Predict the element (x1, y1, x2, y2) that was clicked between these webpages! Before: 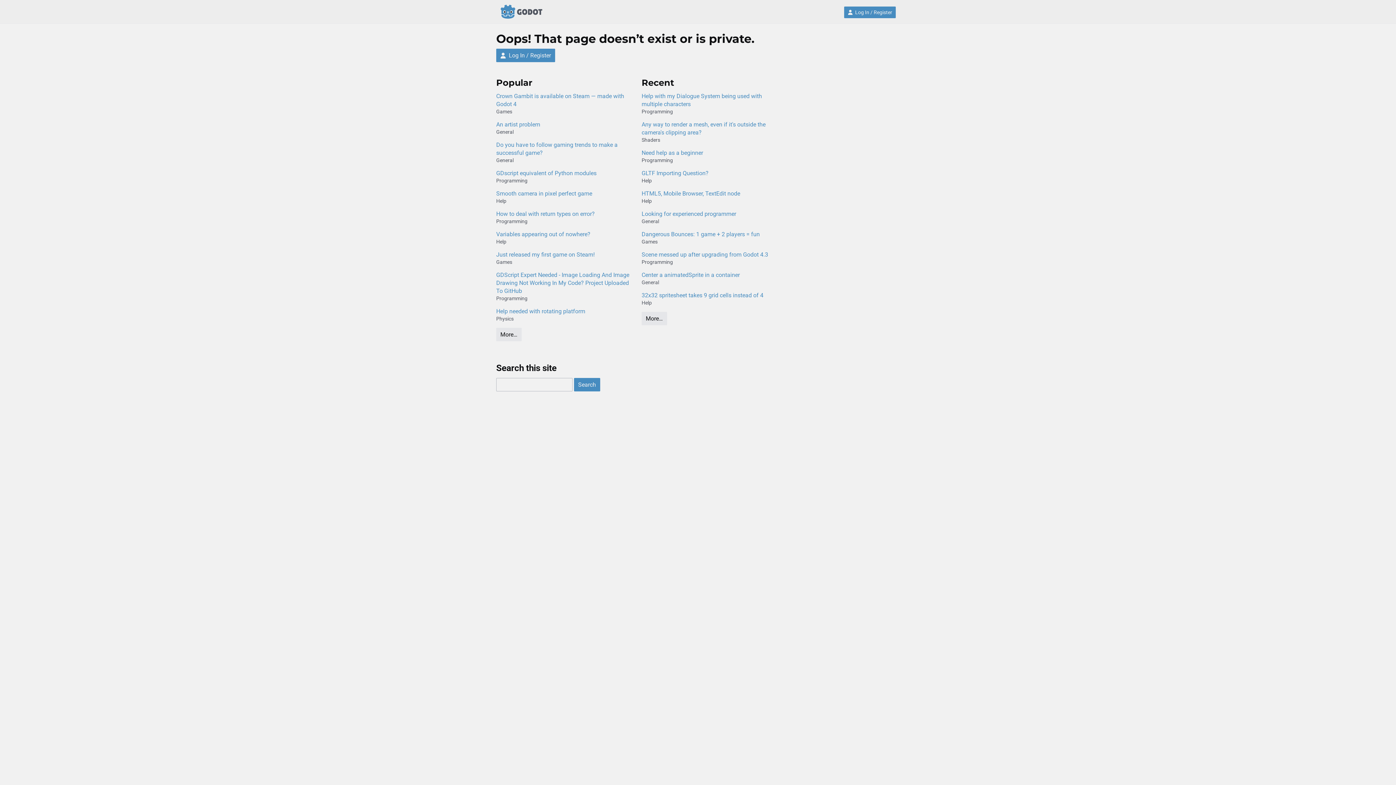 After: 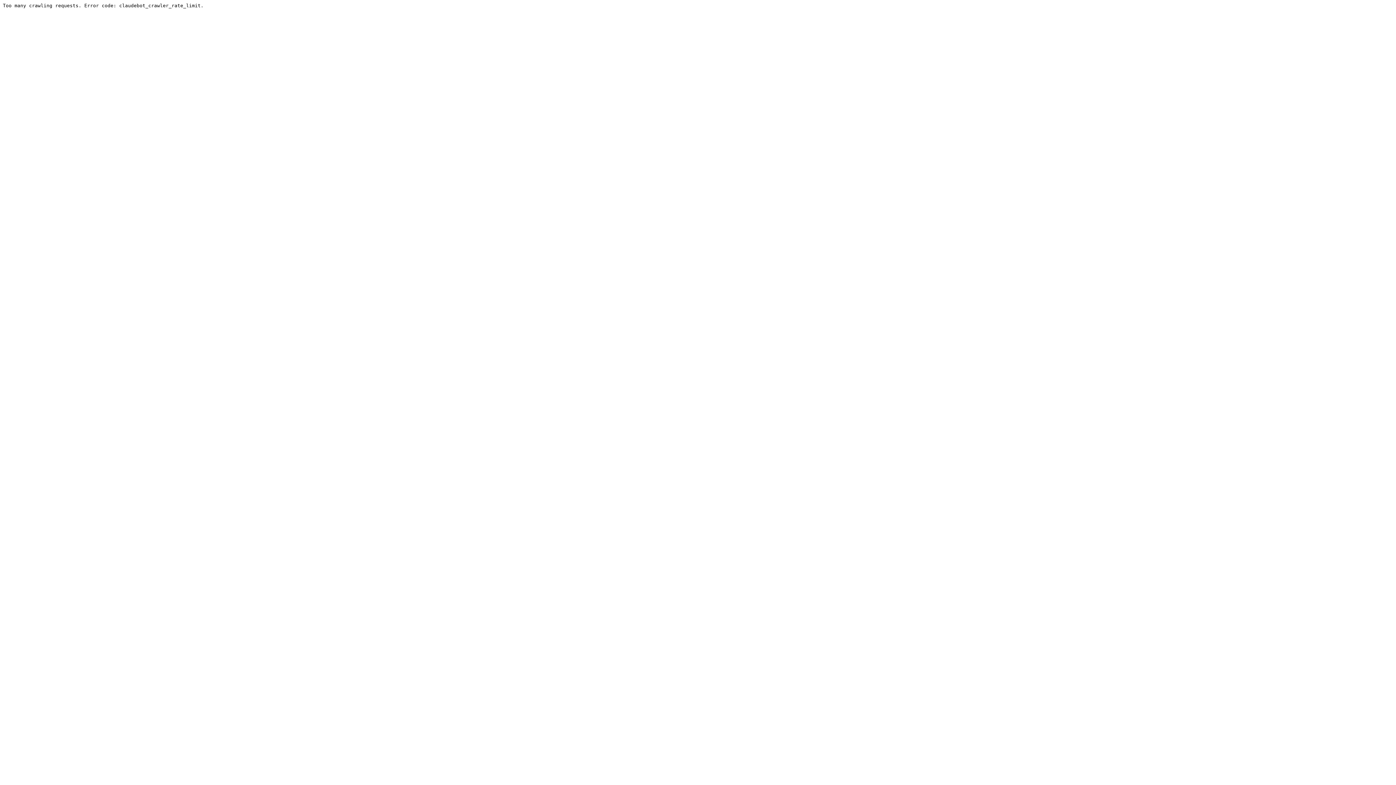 Action: bbox: (641, 258, 673, 265) label: Programming